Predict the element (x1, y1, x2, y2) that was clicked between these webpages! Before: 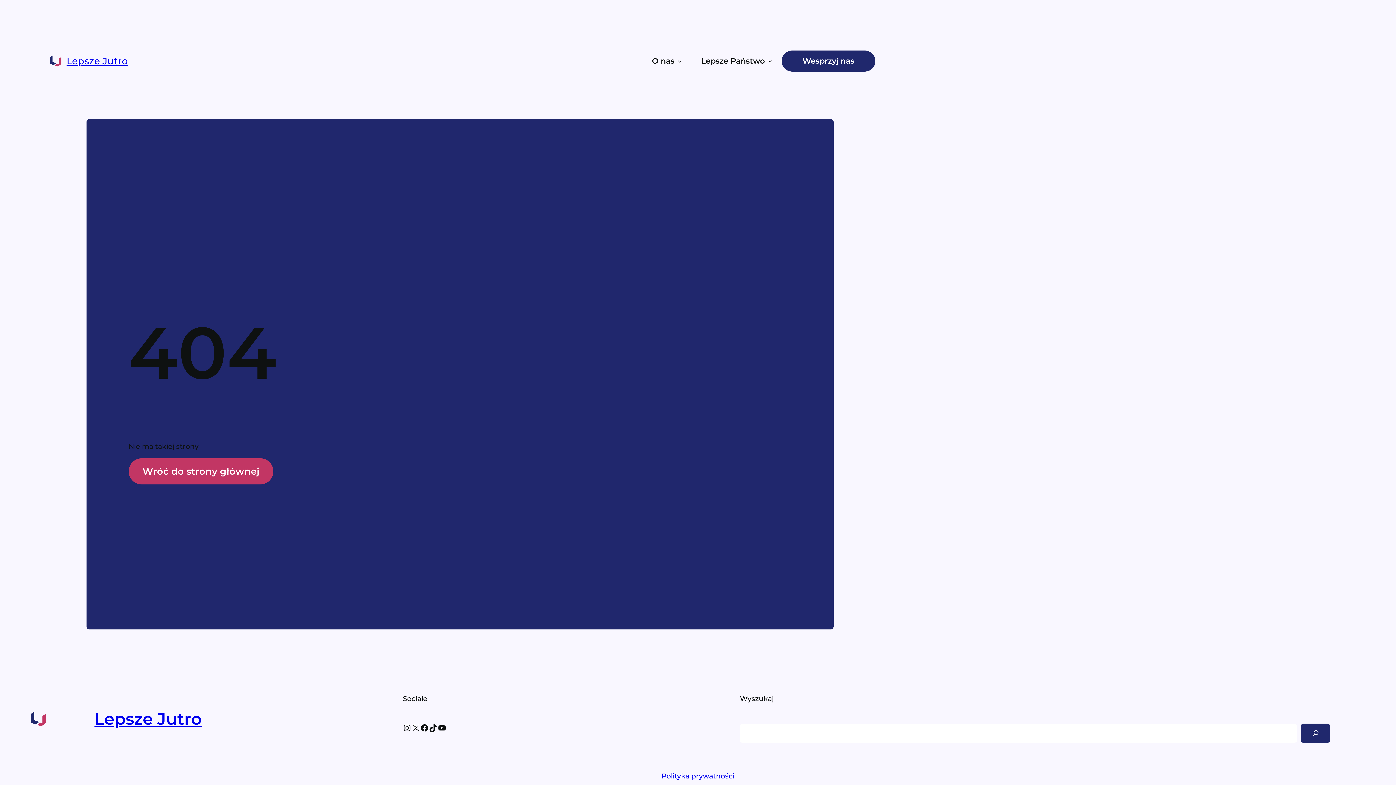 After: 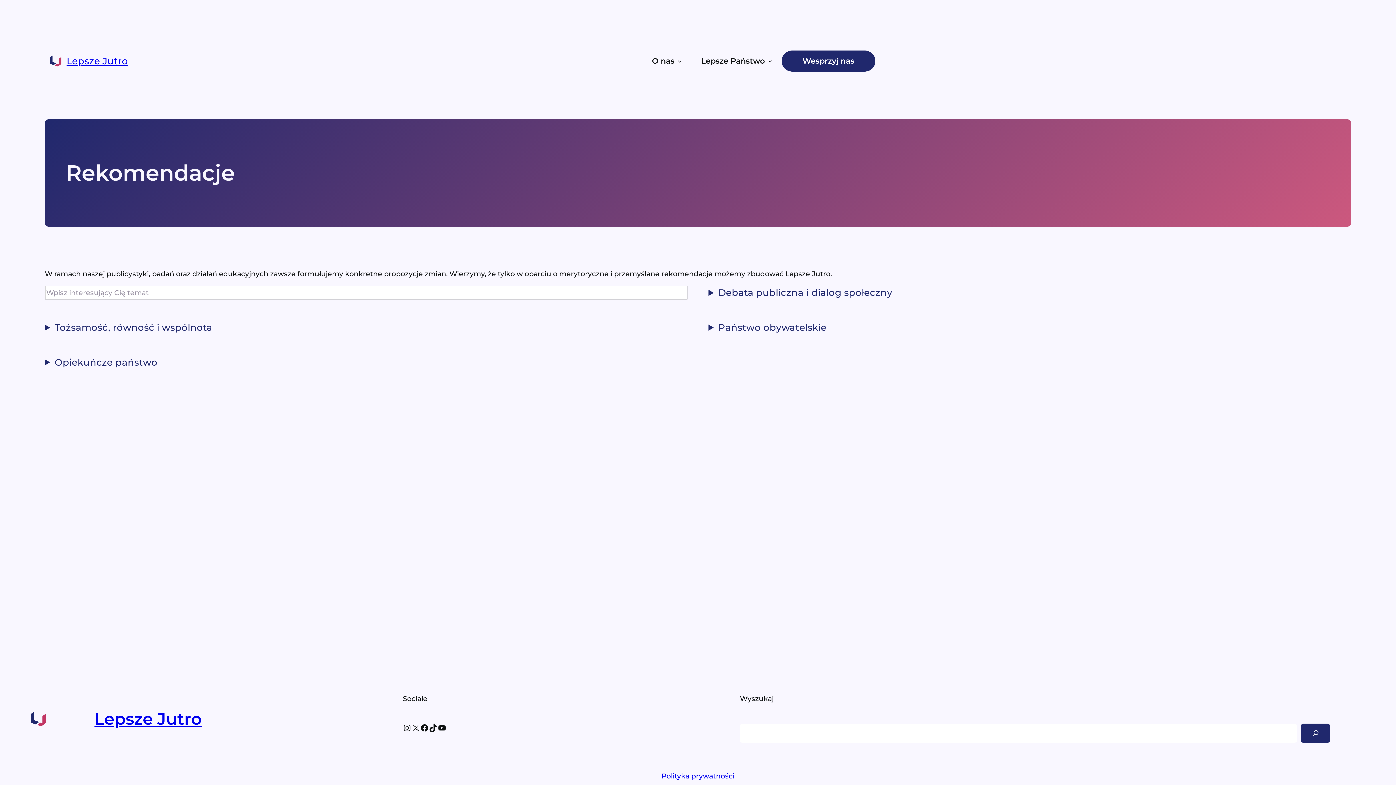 Action: bbox: (691, 50, 781, 71) label: Lepsze Państwo